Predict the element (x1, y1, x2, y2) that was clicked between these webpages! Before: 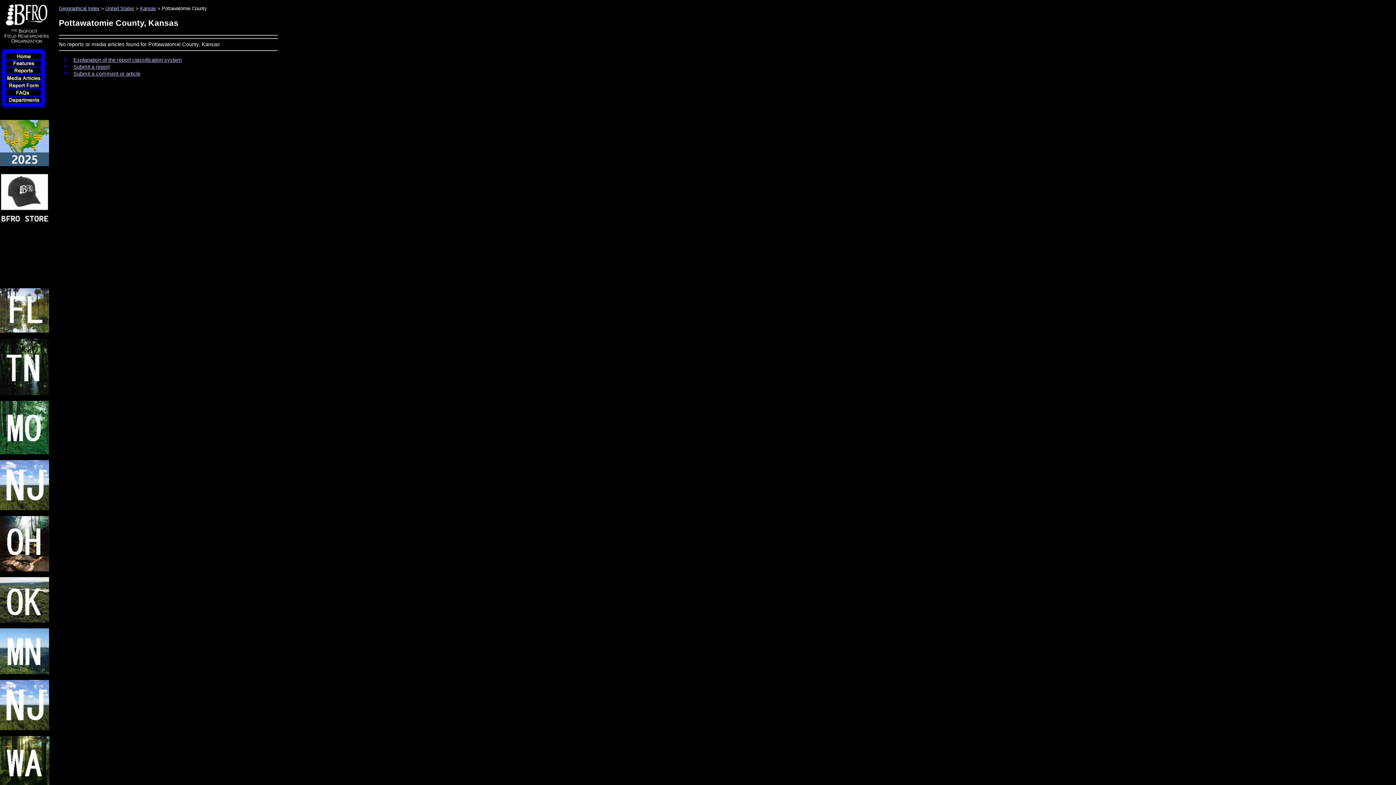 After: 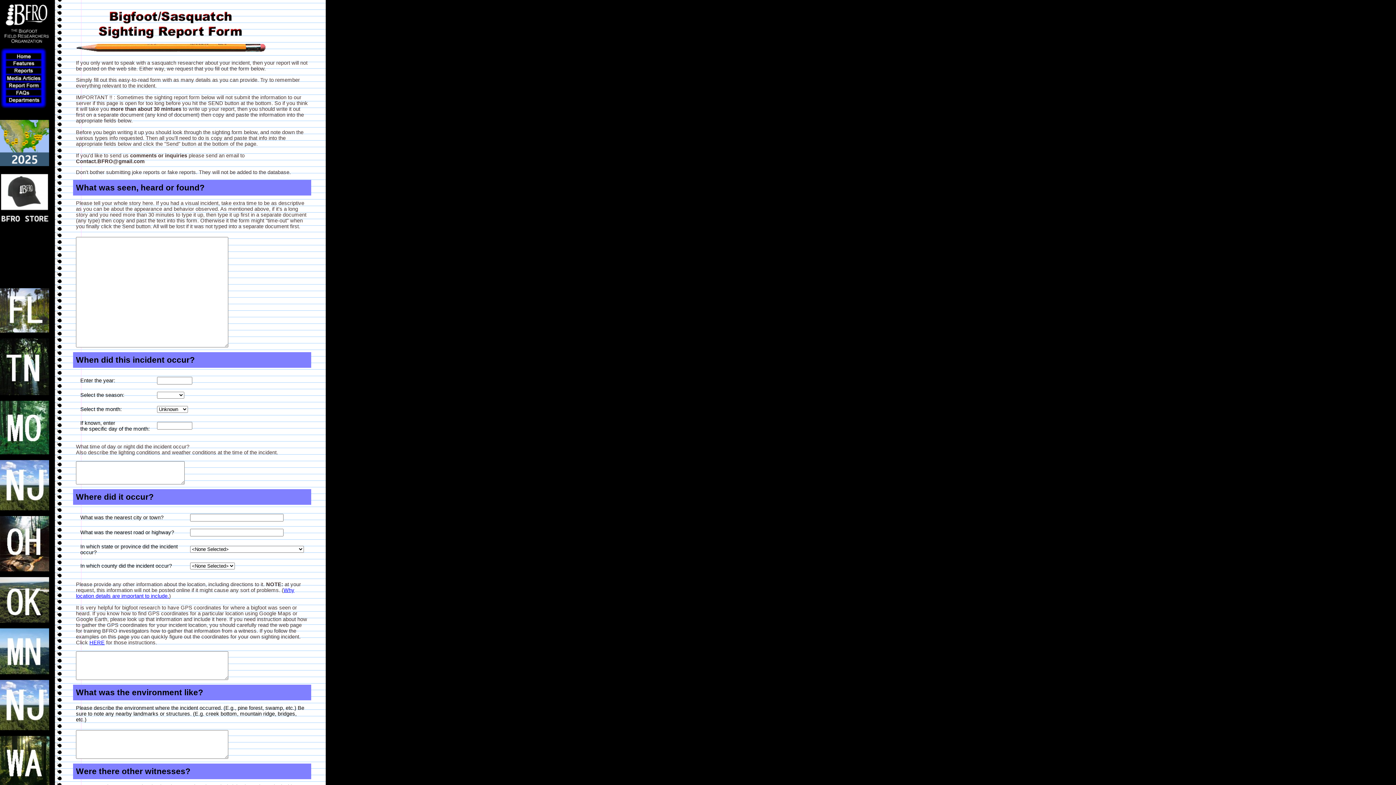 Action: label: Submit a report bbox: (73, 64, 109, 69)